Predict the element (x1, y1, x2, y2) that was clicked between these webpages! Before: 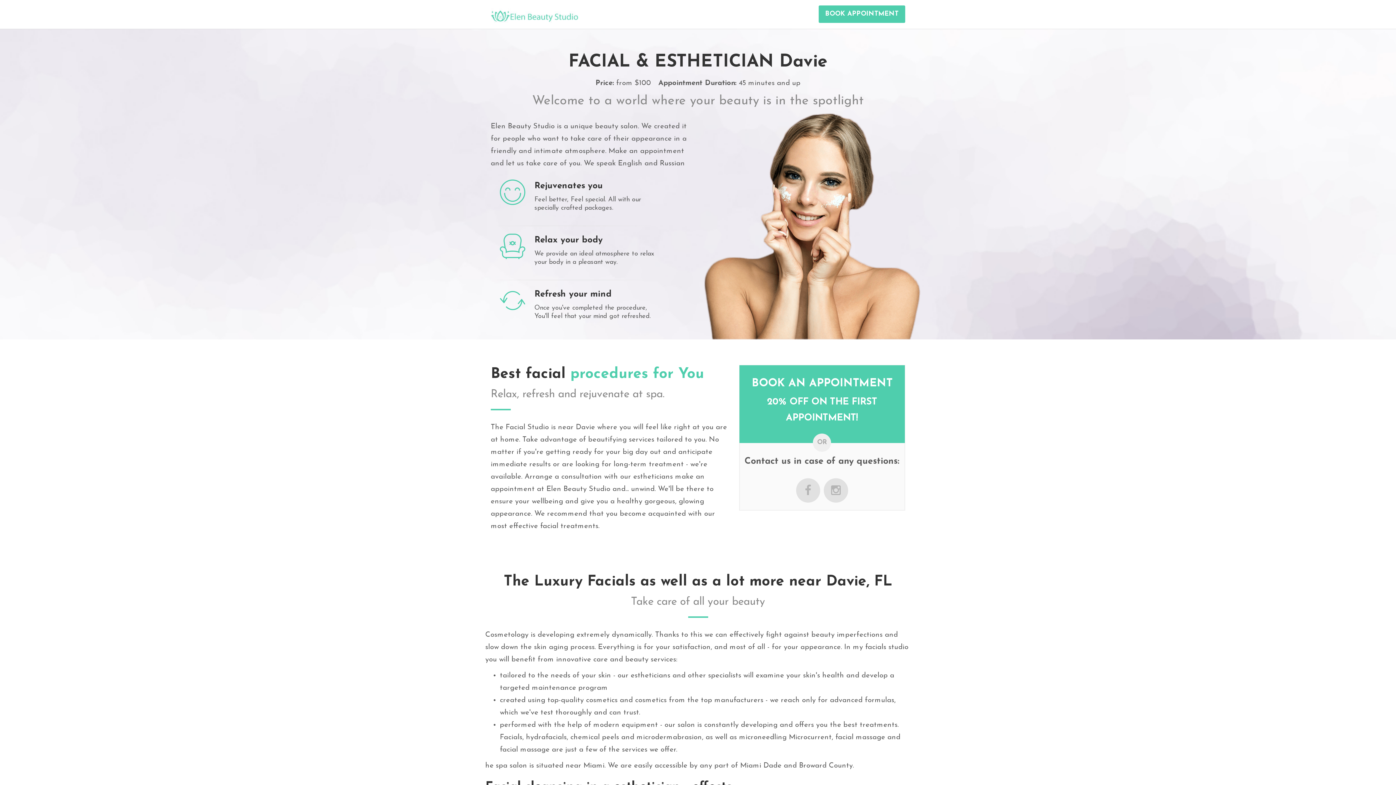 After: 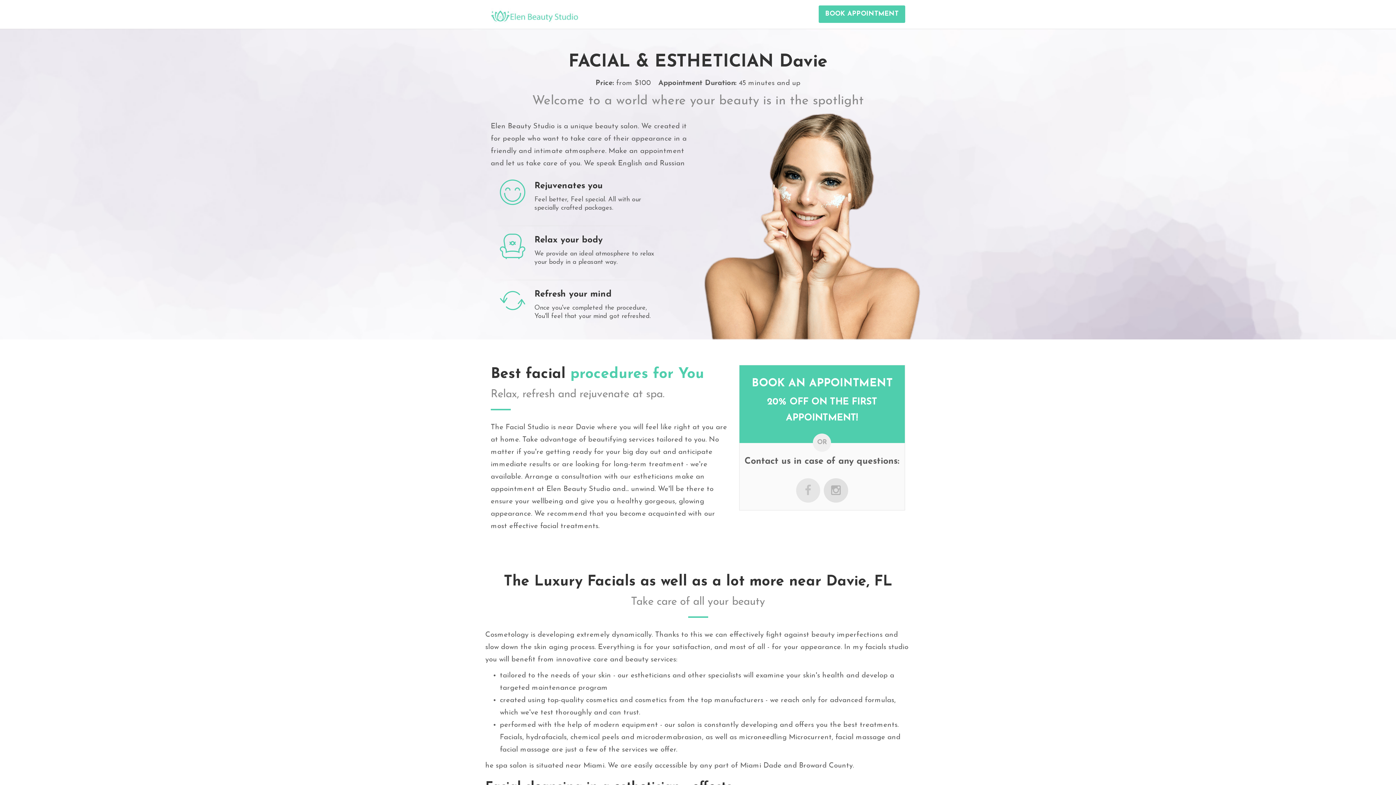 Action: bbox: (794, 478, 822, 502)